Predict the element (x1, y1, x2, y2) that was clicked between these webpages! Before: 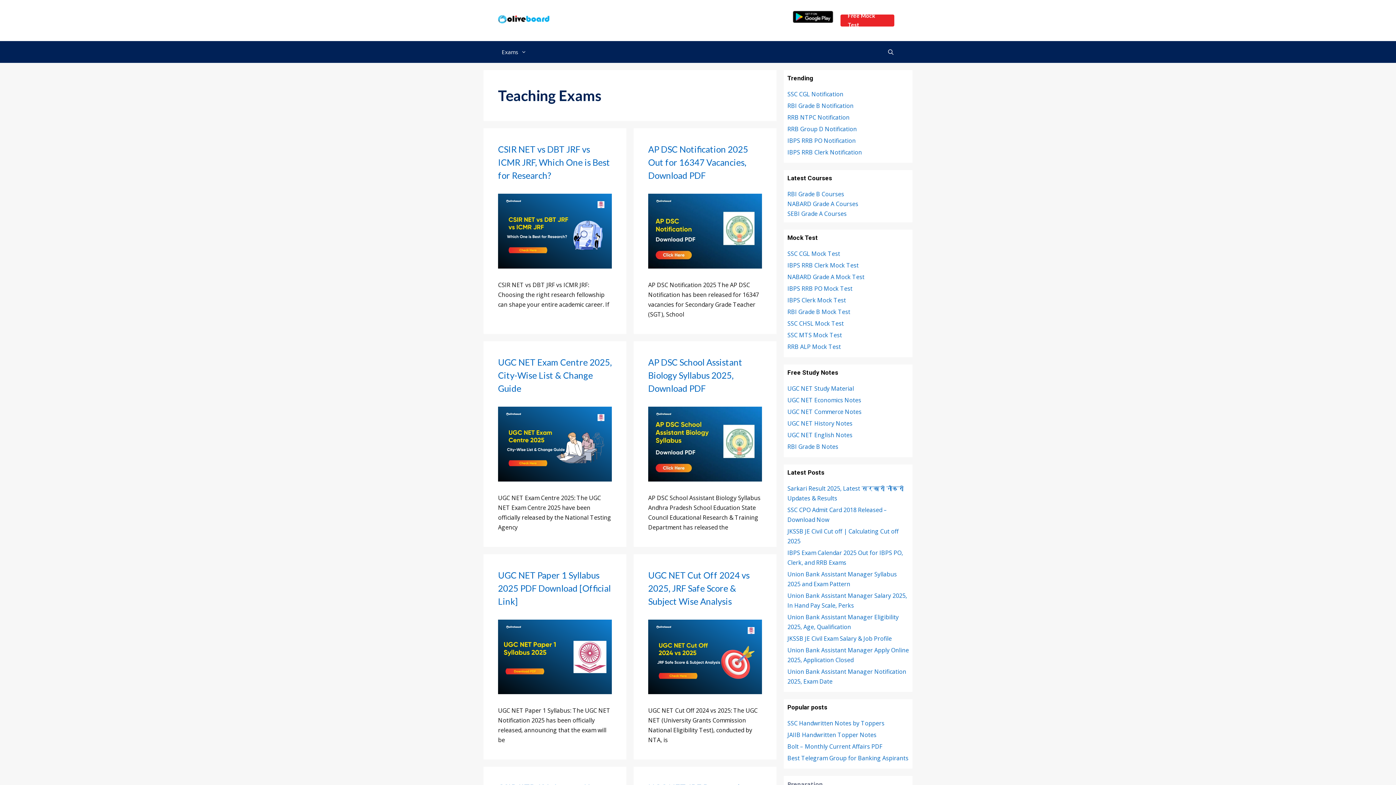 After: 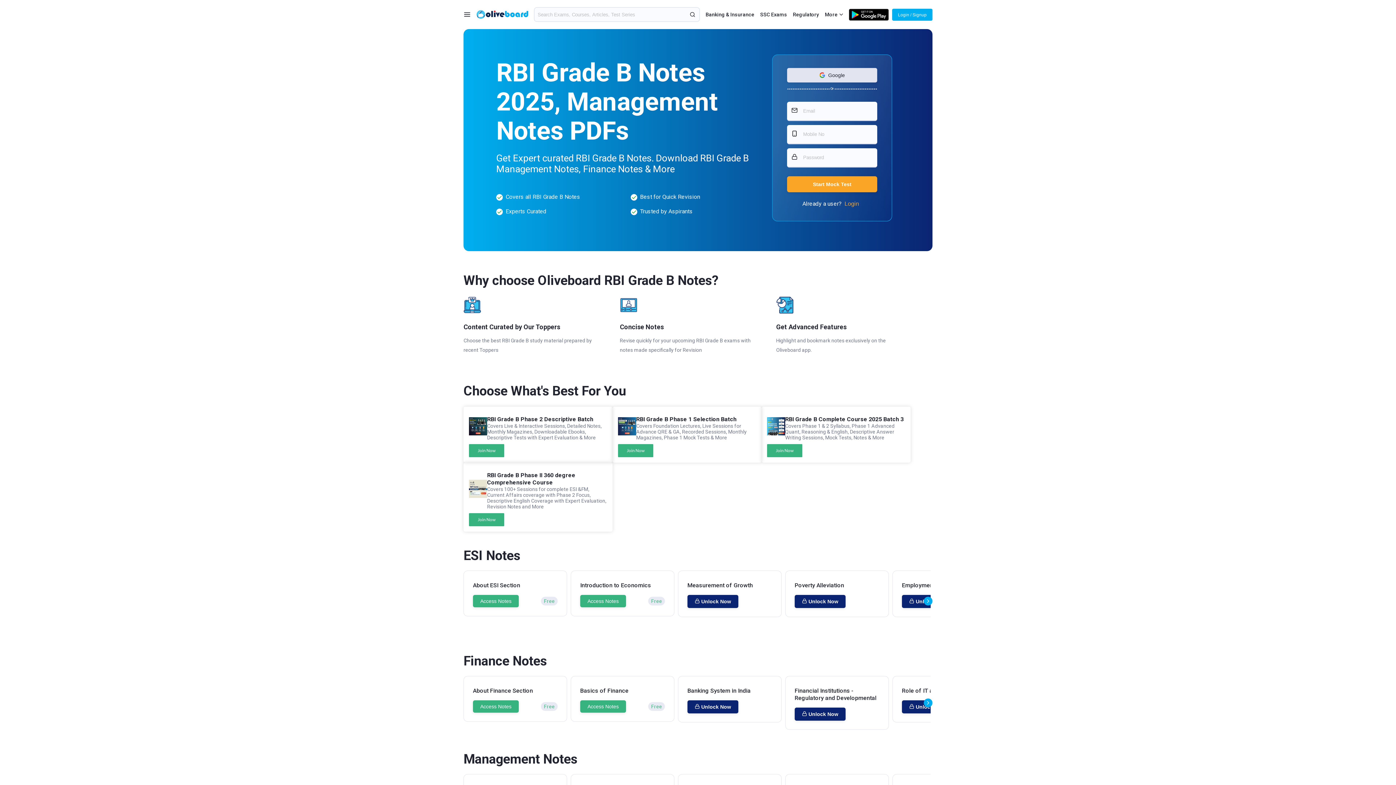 Action: bbox: (787, 442, 838, 450) label: RBI Grade B Notes